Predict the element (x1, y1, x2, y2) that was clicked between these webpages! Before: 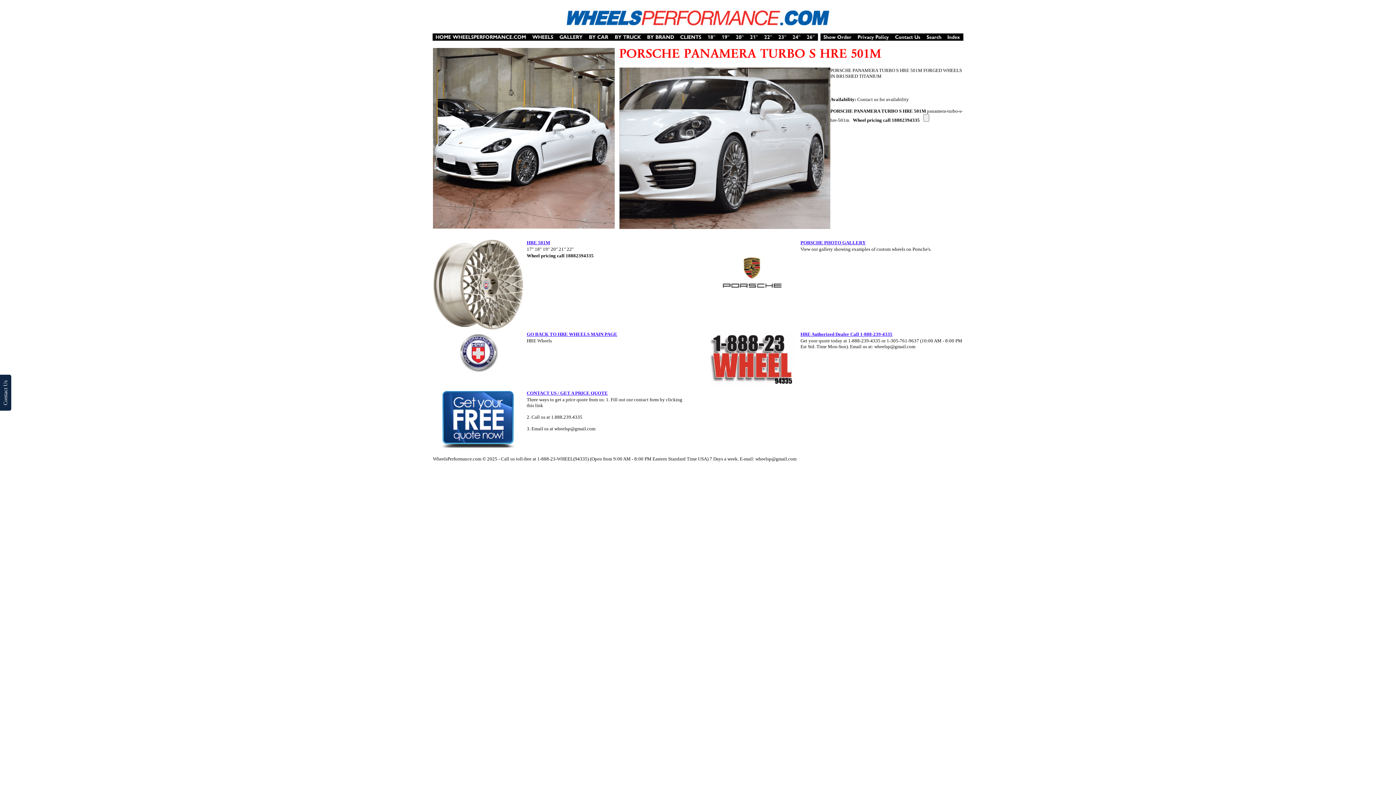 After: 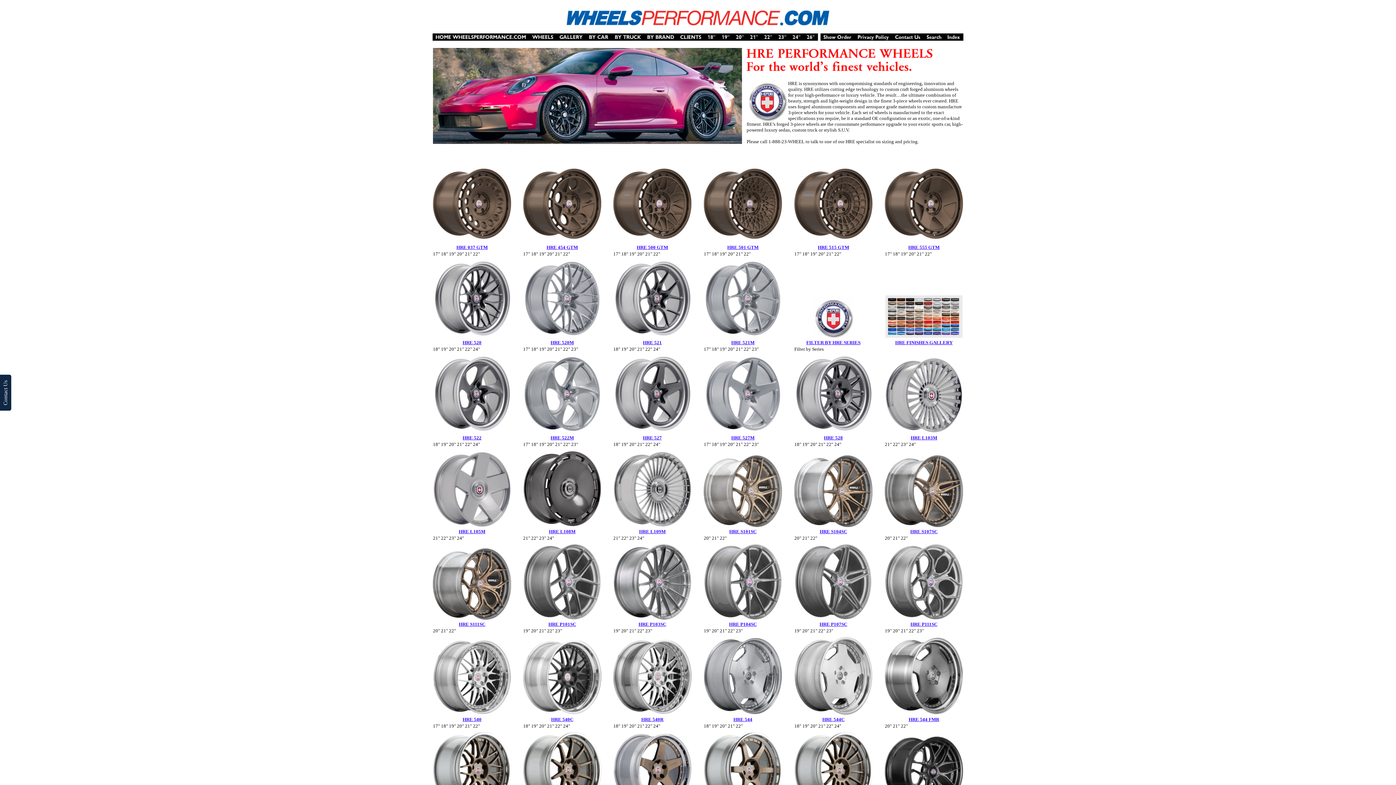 Action: bbox: (457, 367, 499, 373)